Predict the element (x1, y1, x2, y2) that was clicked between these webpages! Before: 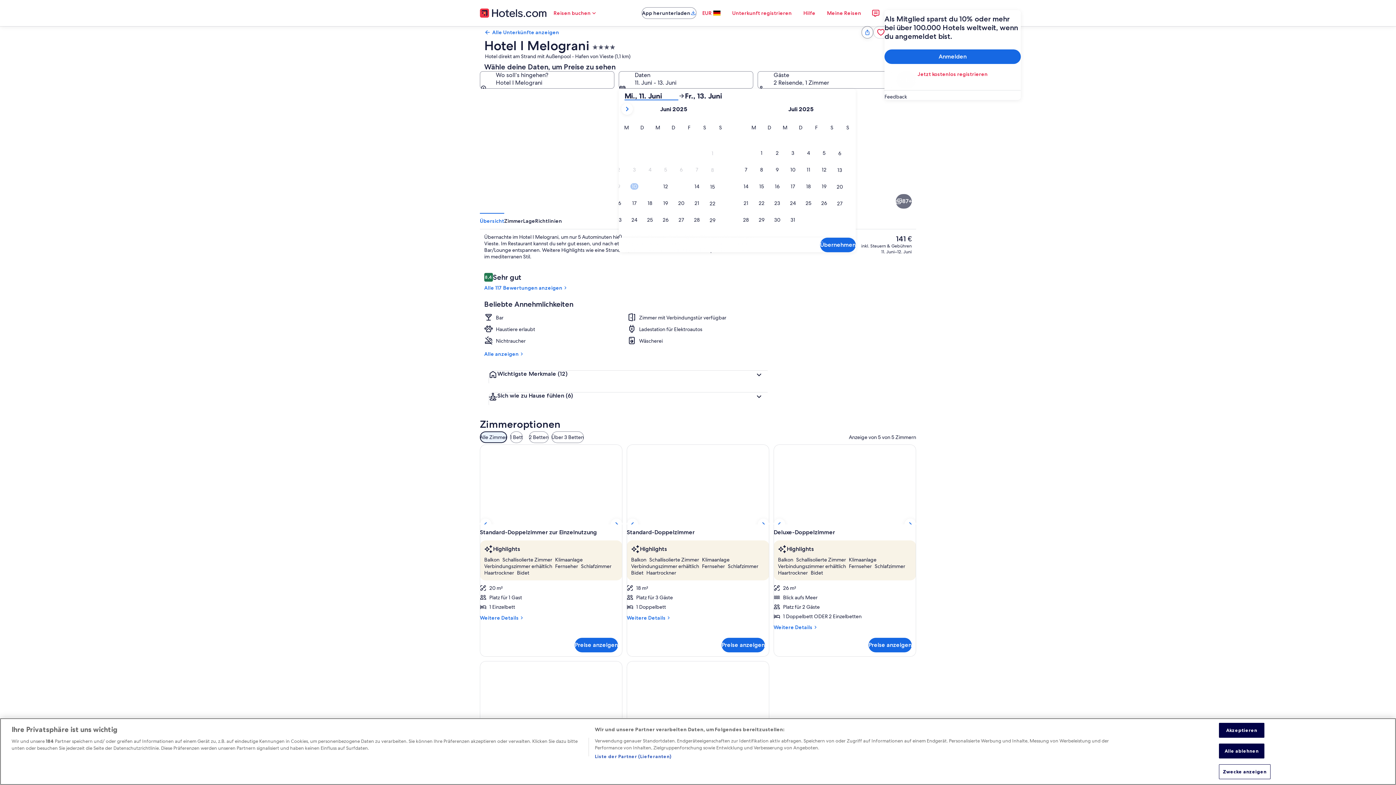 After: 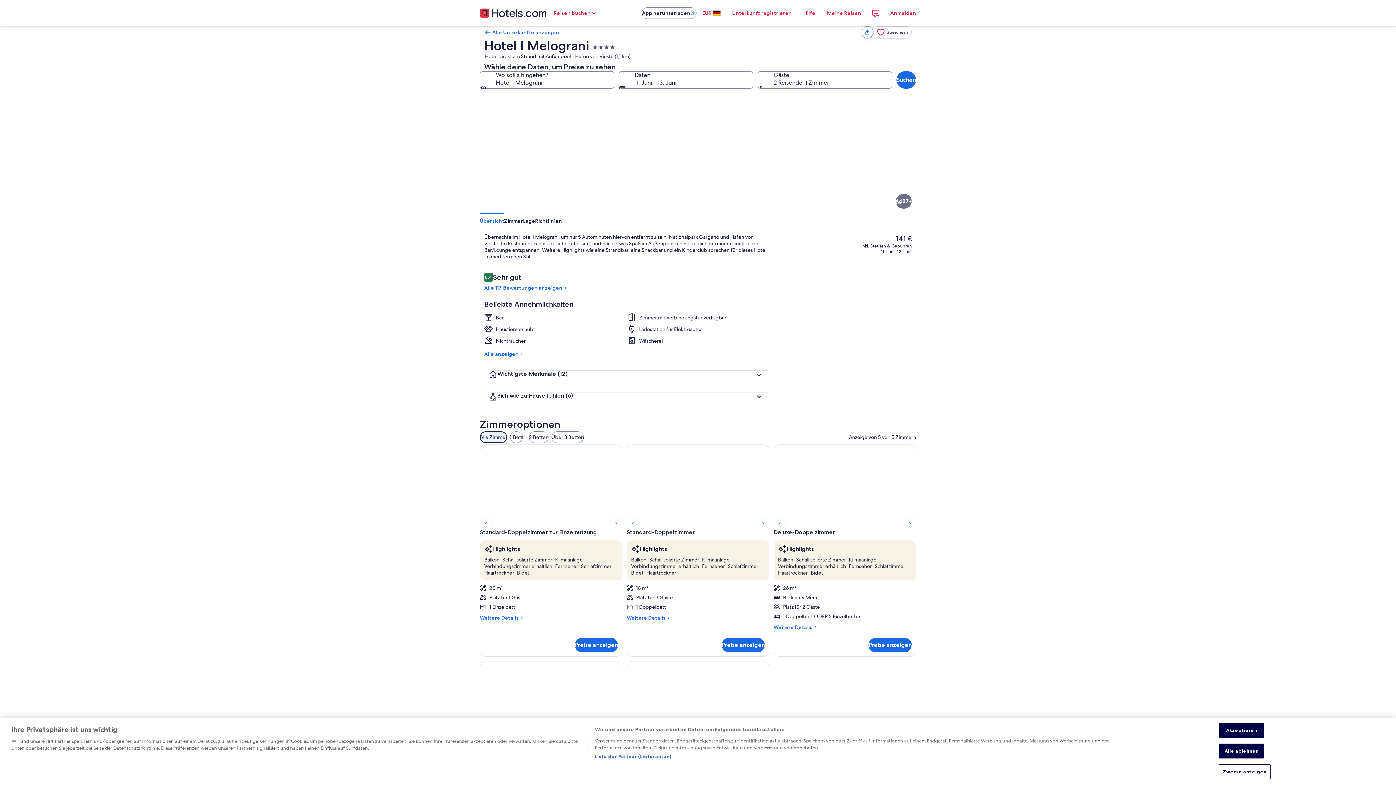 Action: bbox: (807, 213, 916, 274) label: Tagungsbereich